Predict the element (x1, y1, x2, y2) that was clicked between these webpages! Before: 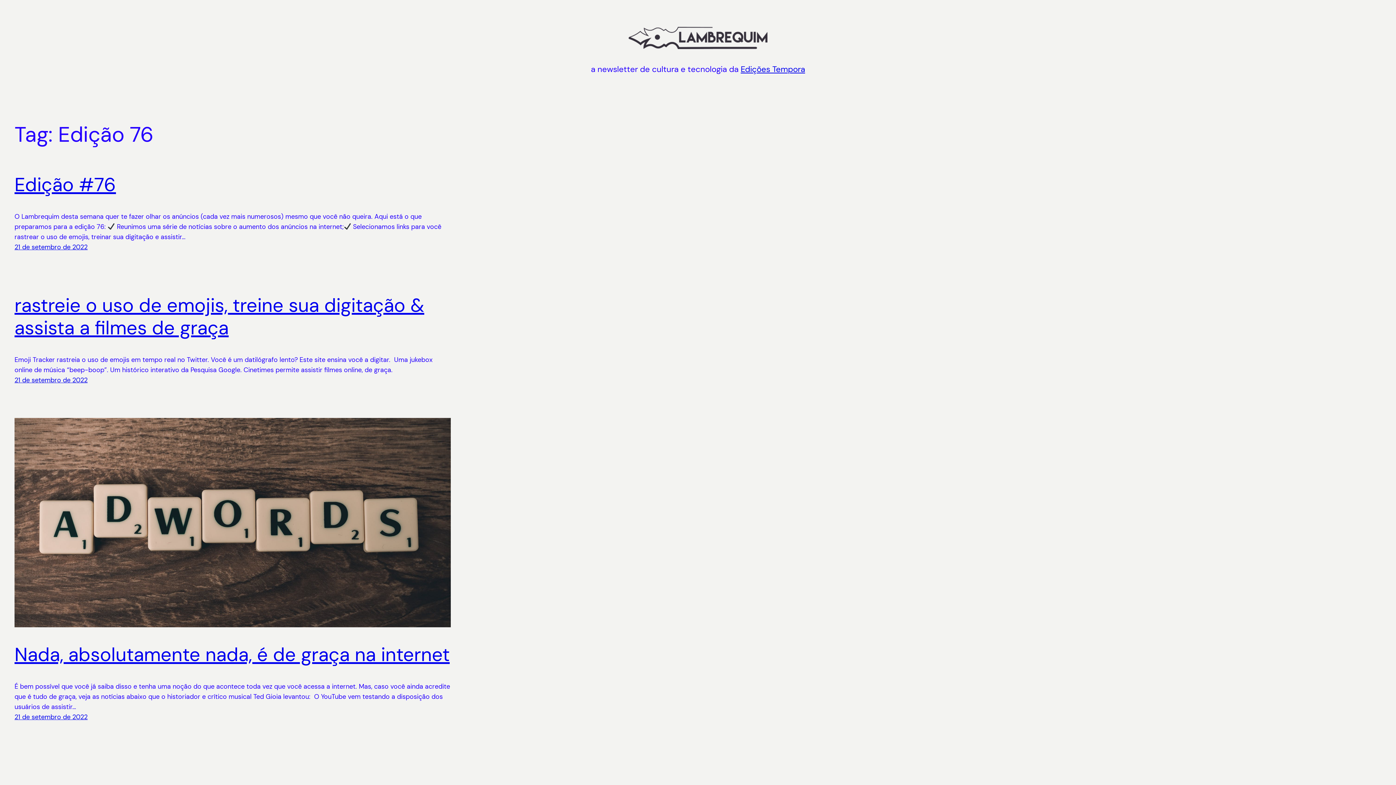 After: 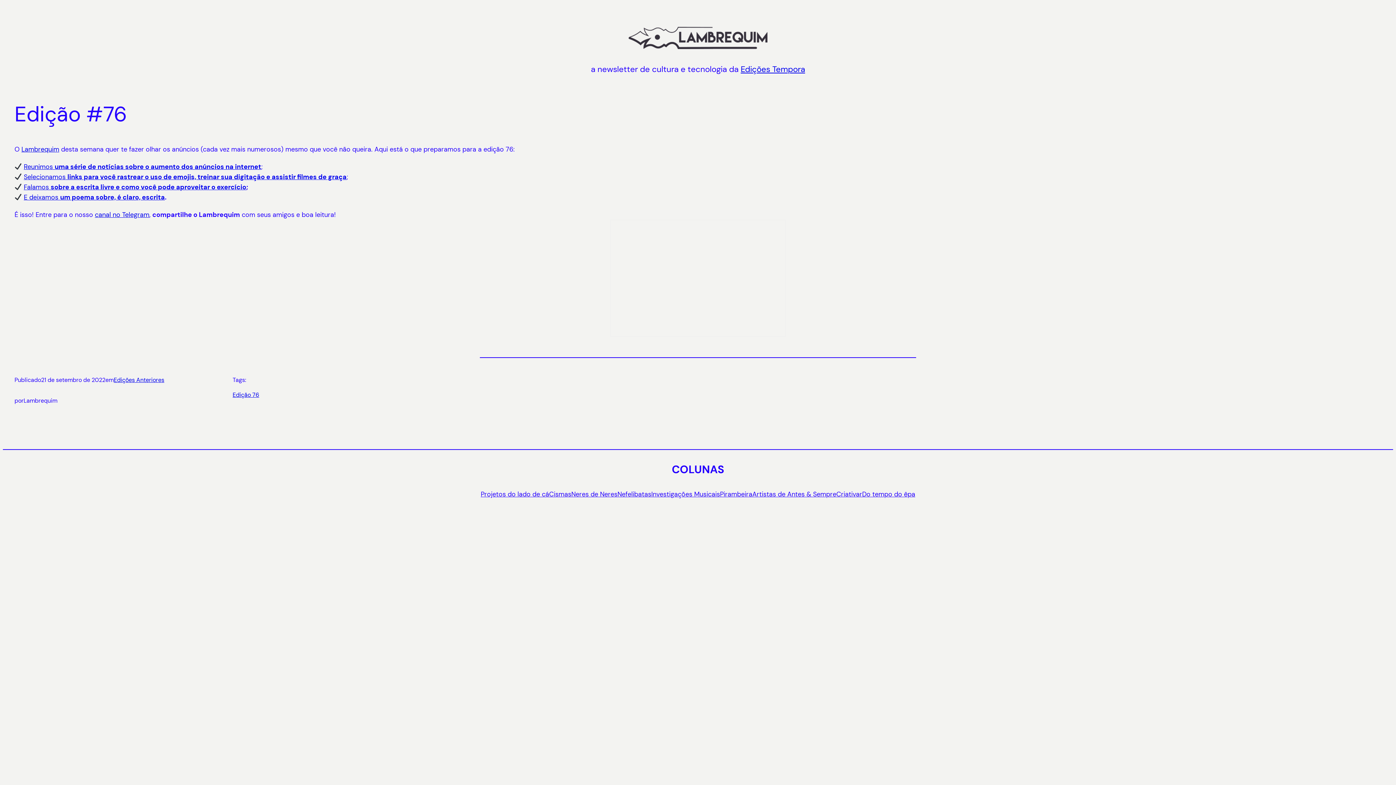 Action: bbox: (14, 172, 116, 197) label: Edição #76